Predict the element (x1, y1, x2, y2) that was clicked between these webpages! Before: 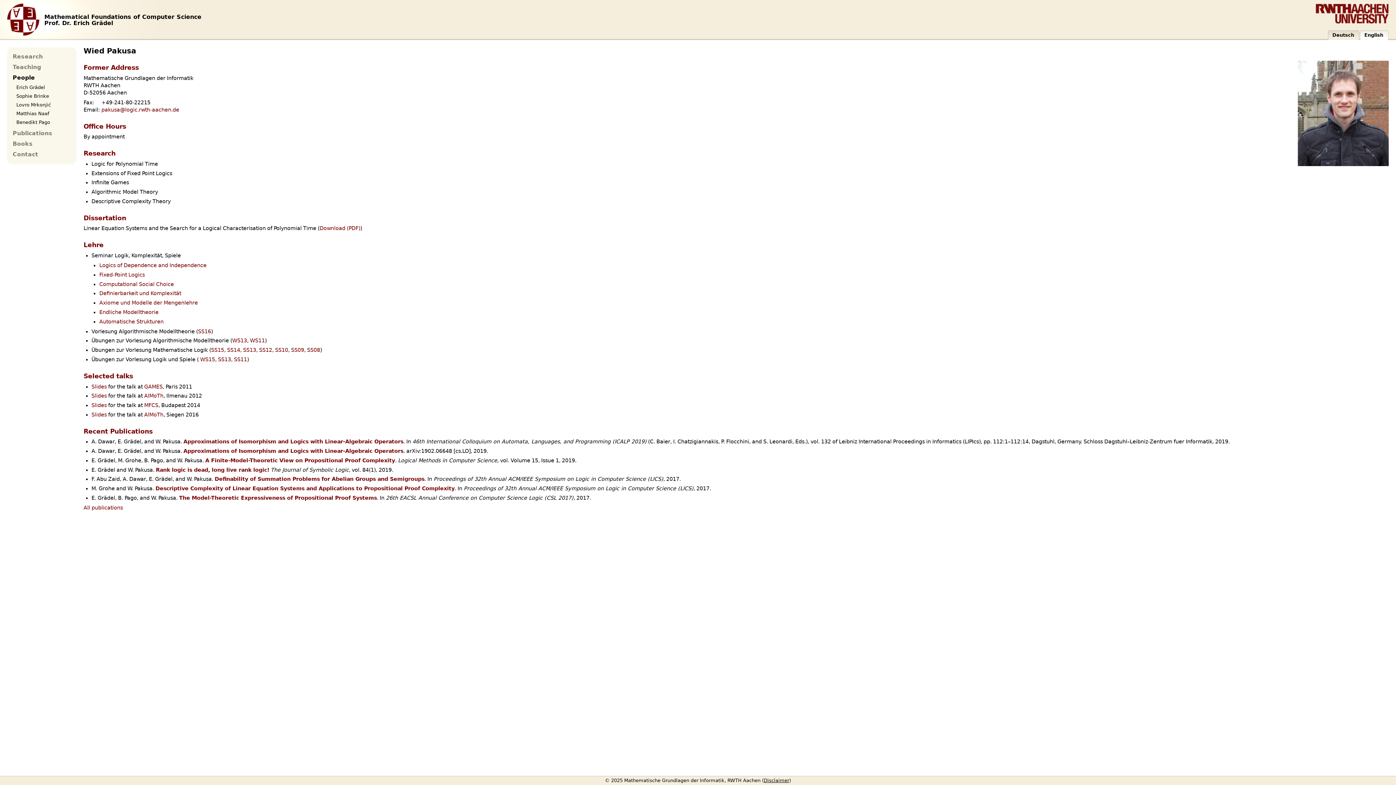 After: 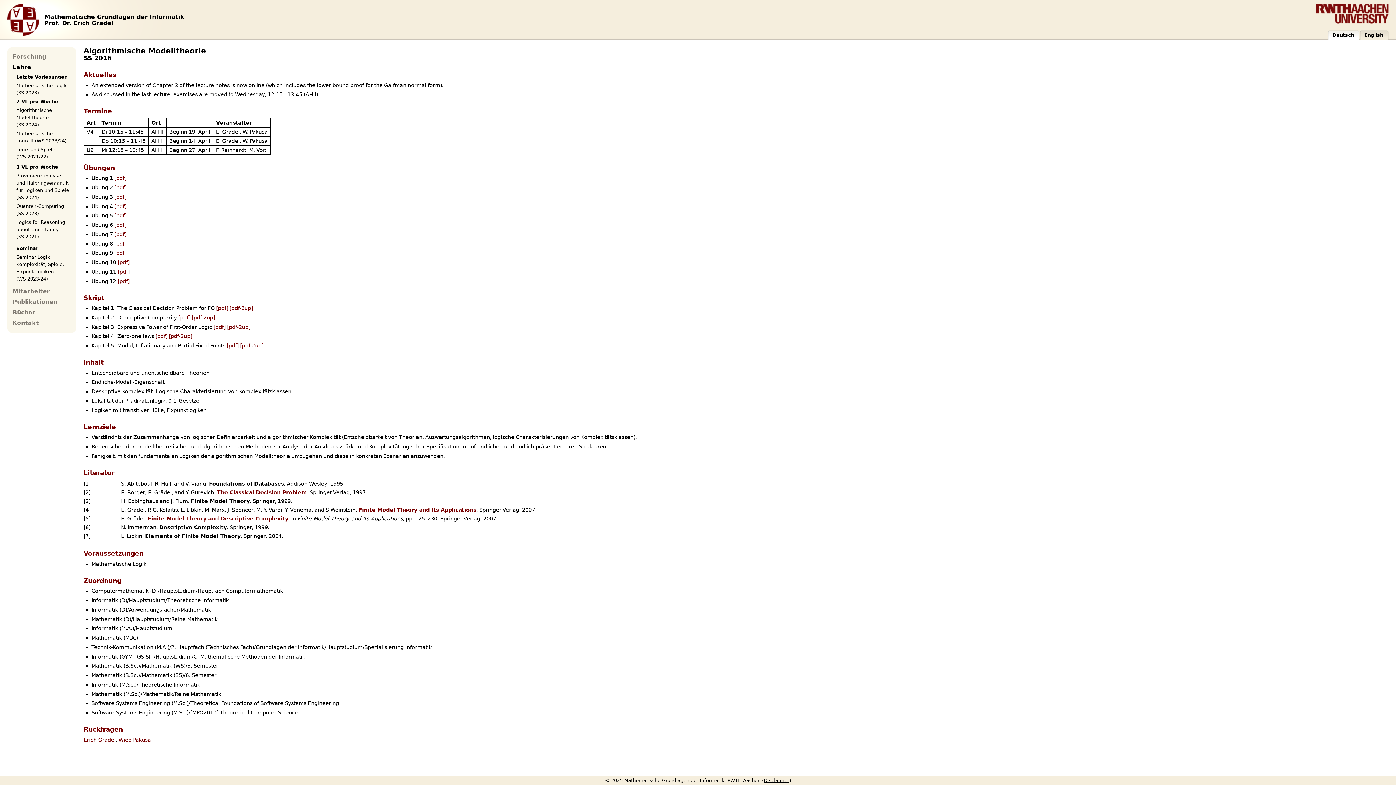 Action: label: SS16 bbox: (198, 328, 211, 334)